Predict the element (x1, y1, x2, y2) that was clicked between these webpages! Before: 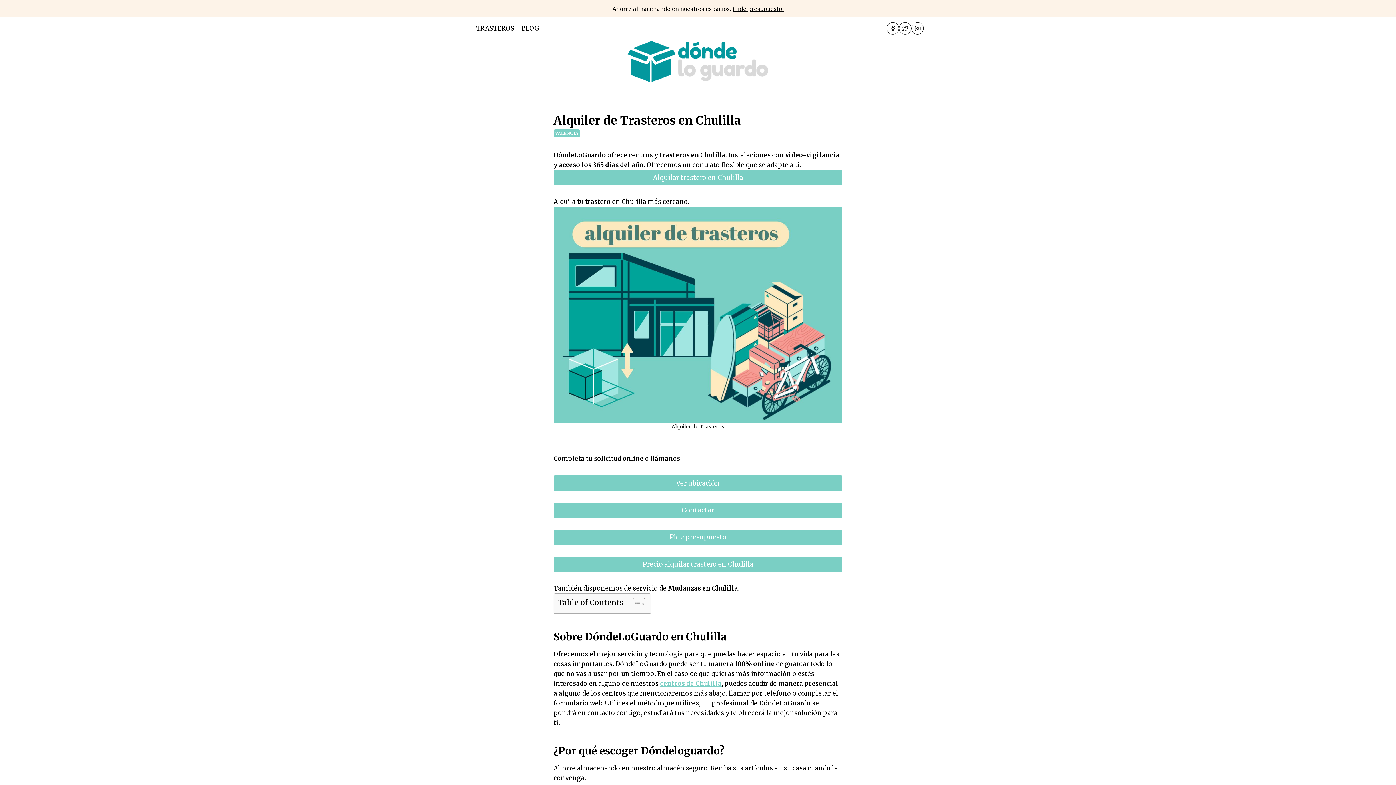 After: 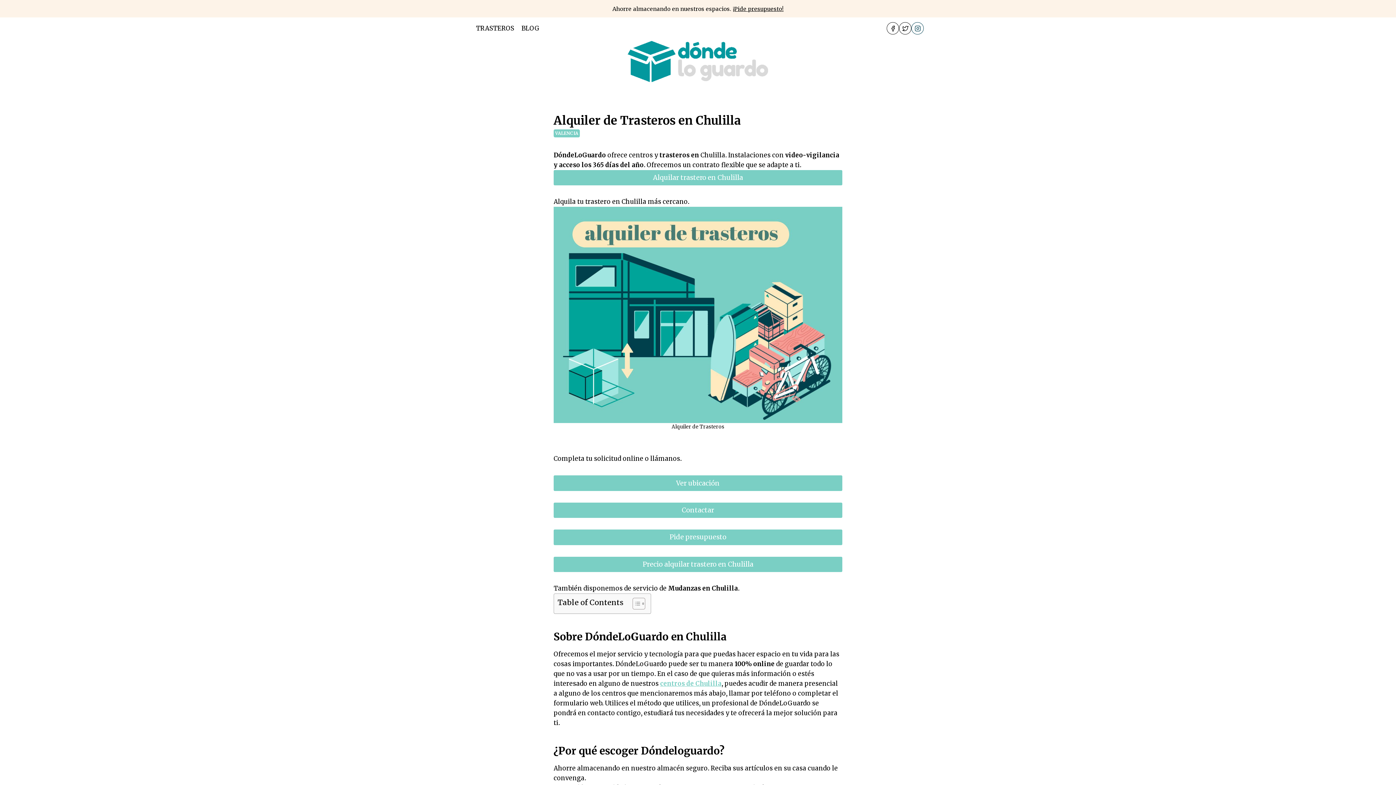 Action: bbox: (911, 22, 924, 34) label: Instagram